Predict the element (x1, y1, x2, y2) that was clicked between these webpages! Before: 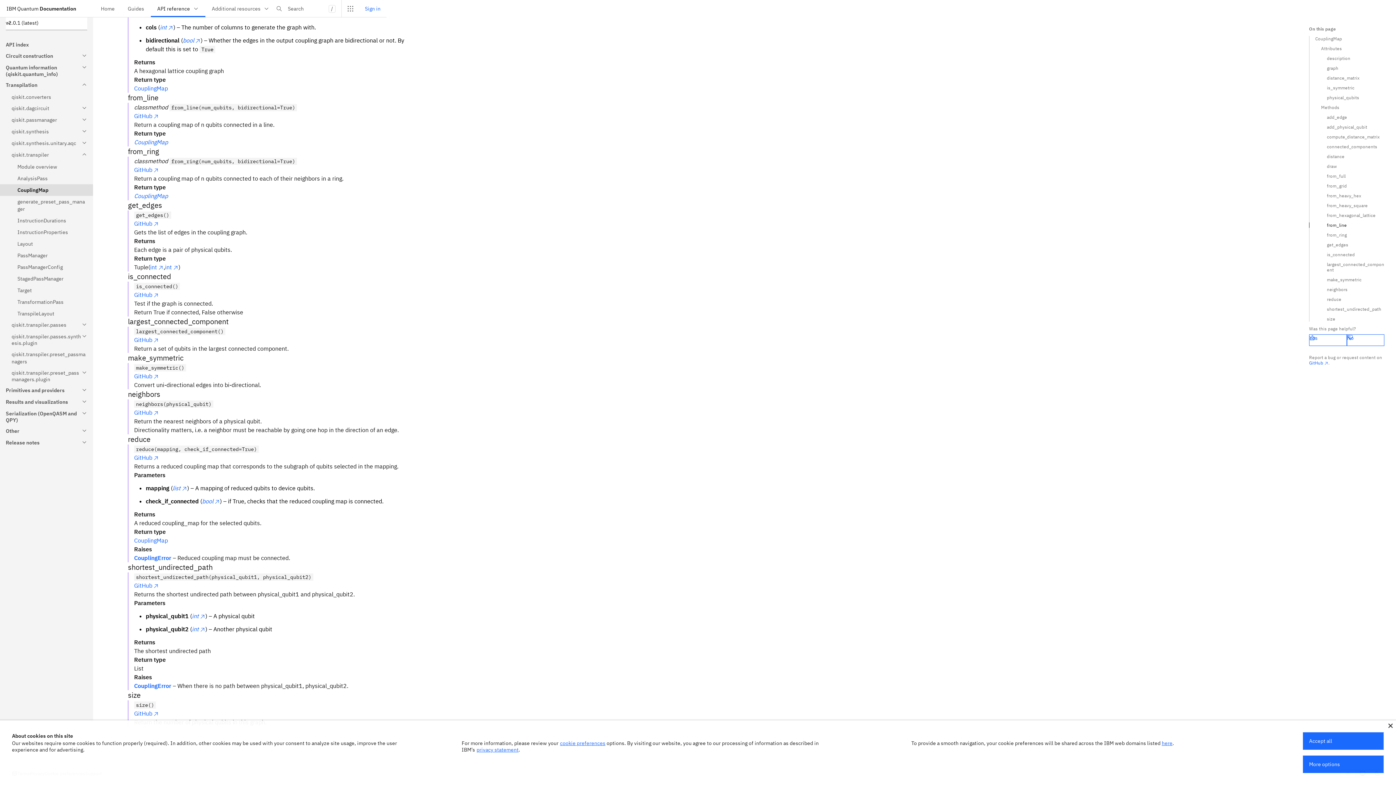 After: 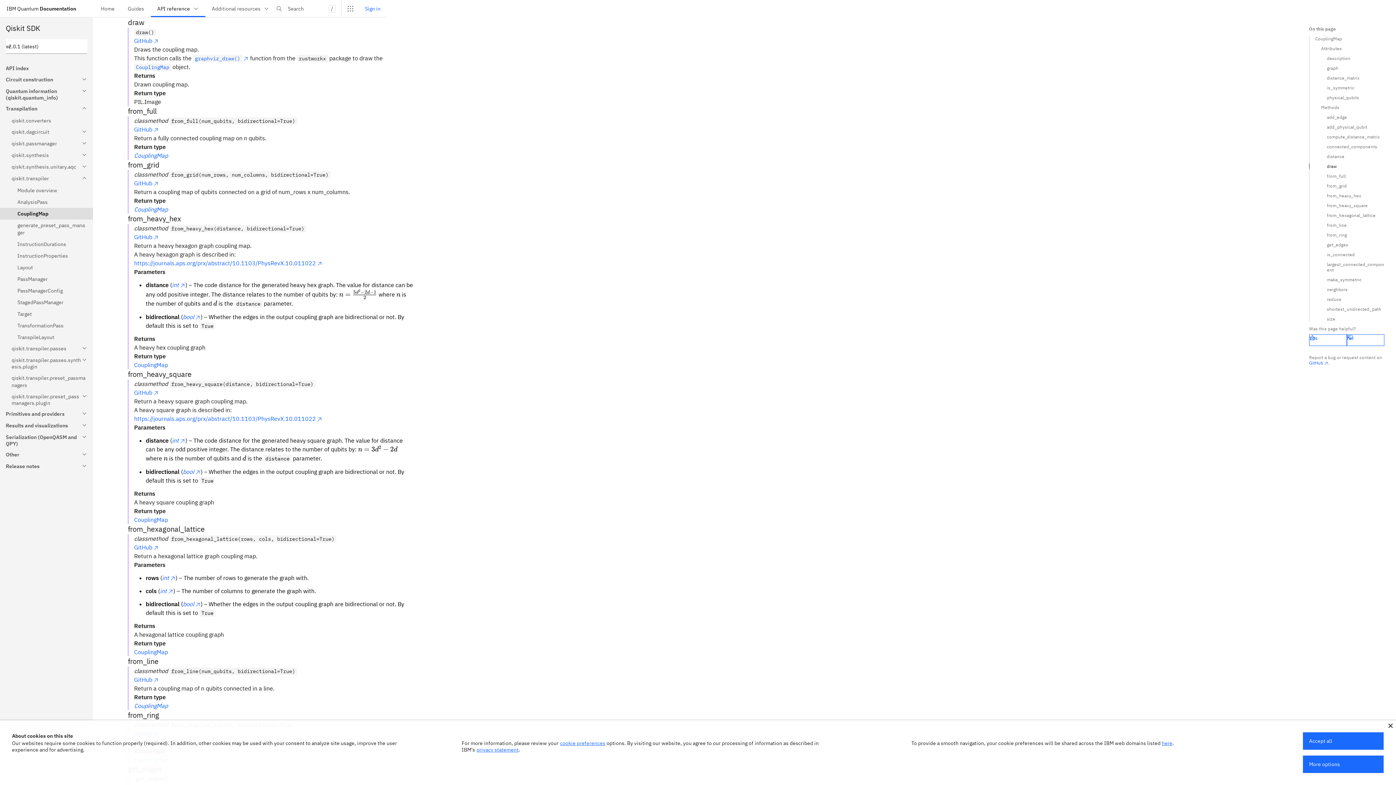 Action: bbox: (1315, 163, 1384, 169) label: Navigate to the draw section